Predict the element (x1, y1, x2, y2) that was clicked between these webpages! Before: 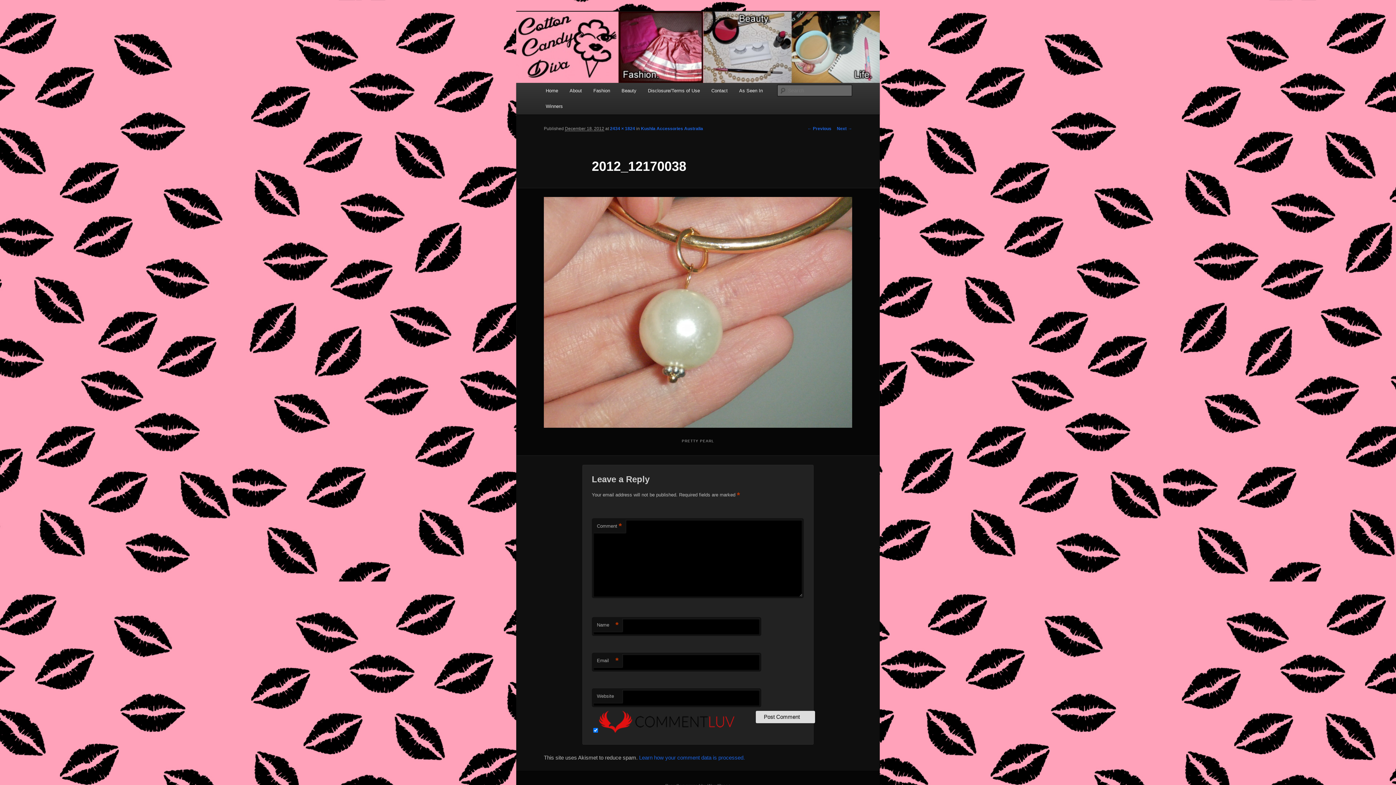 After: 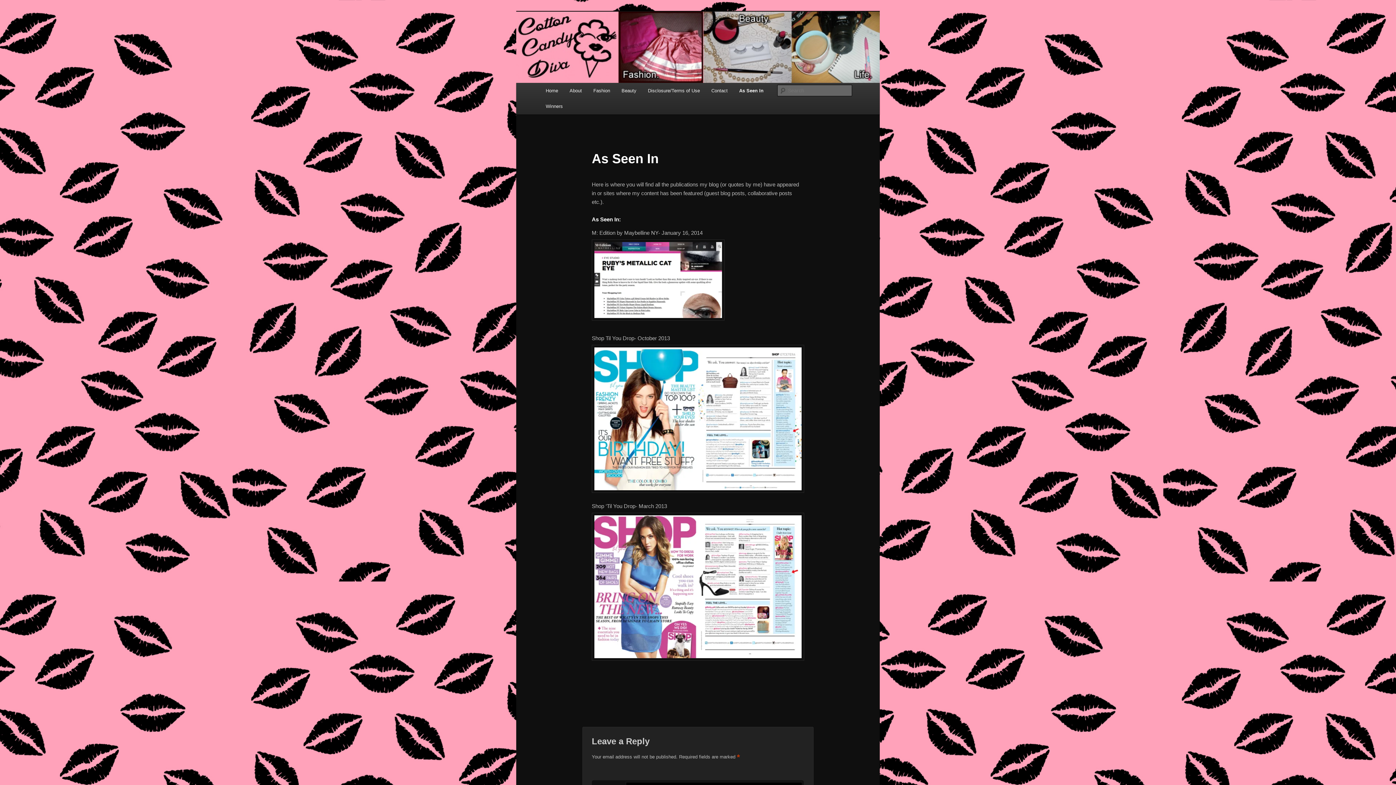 Action: label: As Seen In bbox: (733, 82, 768, 98)